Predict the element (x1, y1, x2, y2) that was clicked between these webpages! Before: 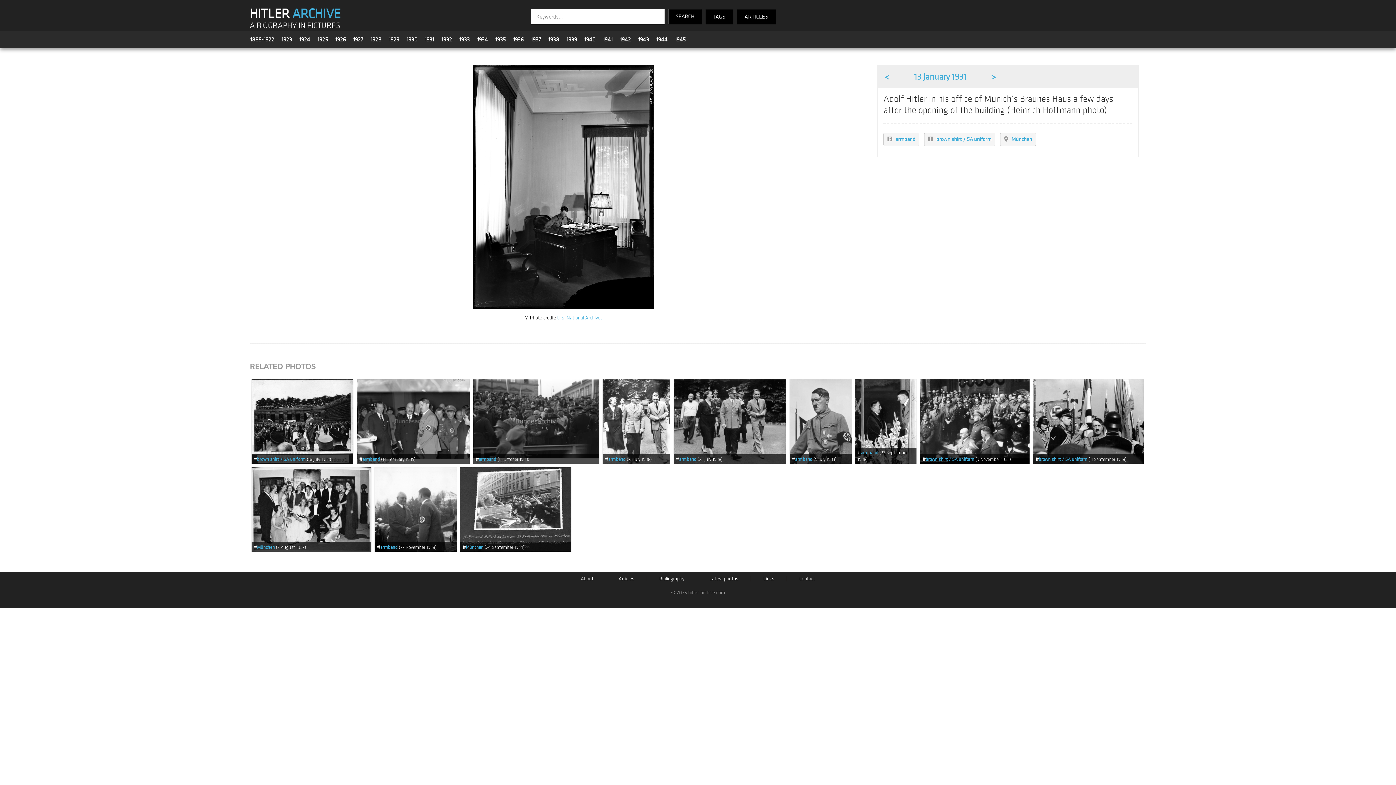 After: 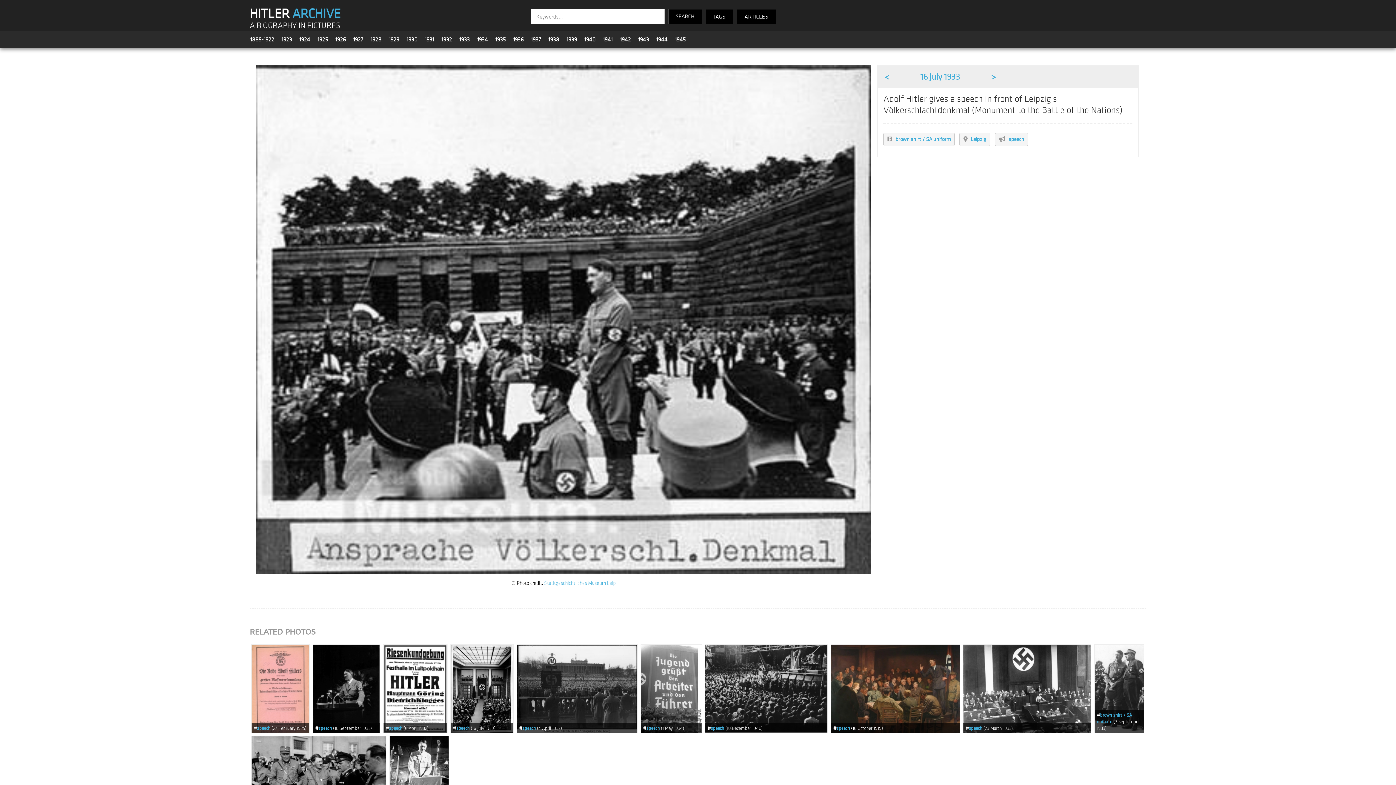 Action: bbox: (251, 379, 353, 464)